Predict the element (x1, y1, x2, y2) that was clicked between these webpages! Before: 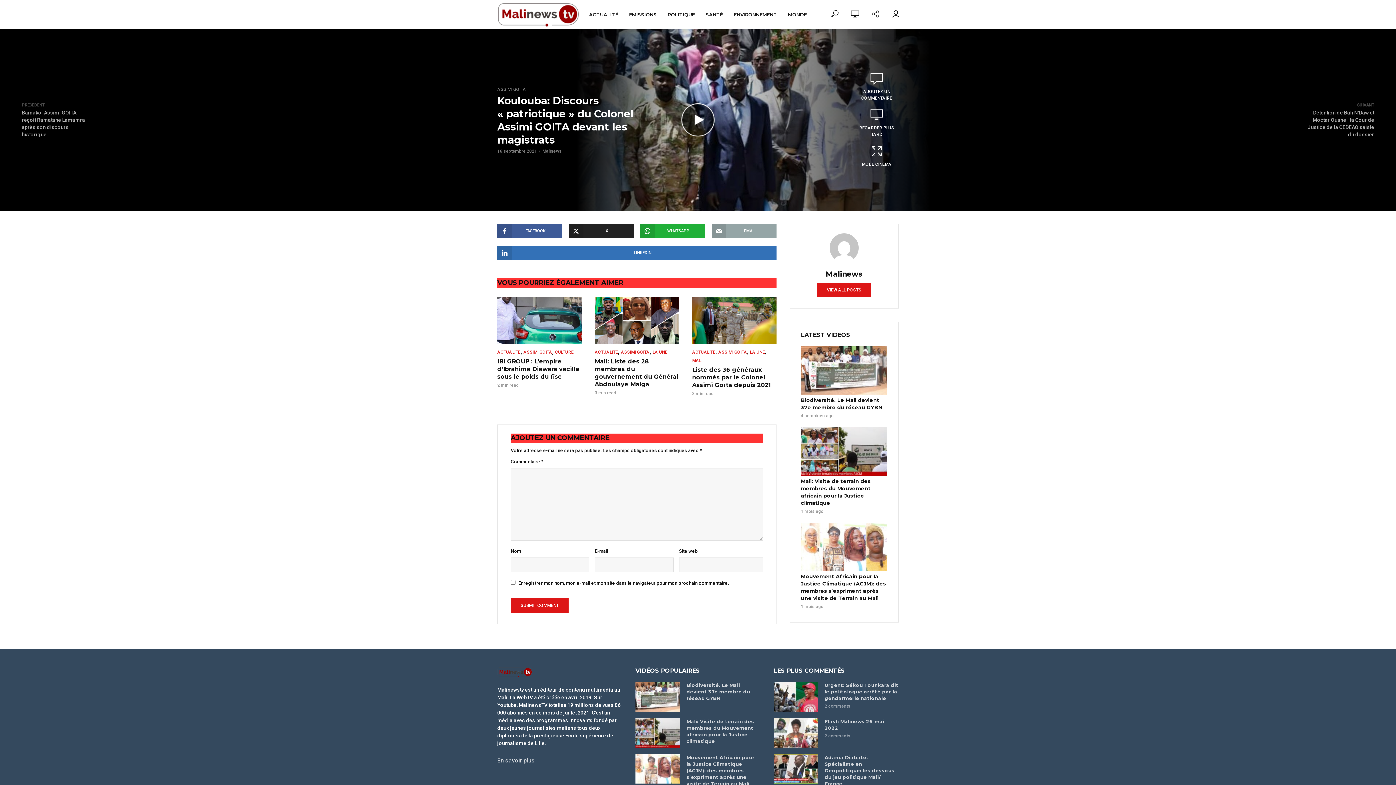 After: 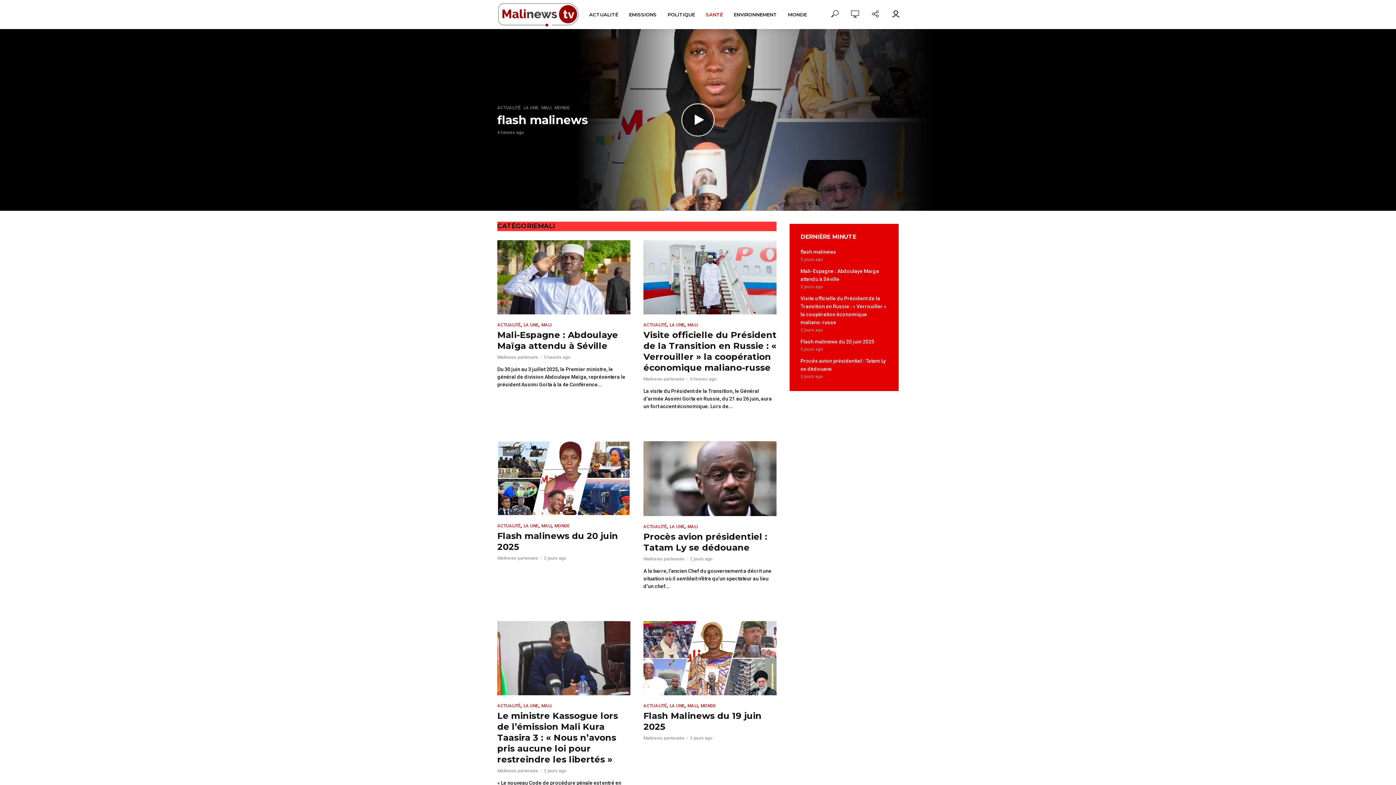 Action: label: MALI bbox: (692, 356, 702, 364)